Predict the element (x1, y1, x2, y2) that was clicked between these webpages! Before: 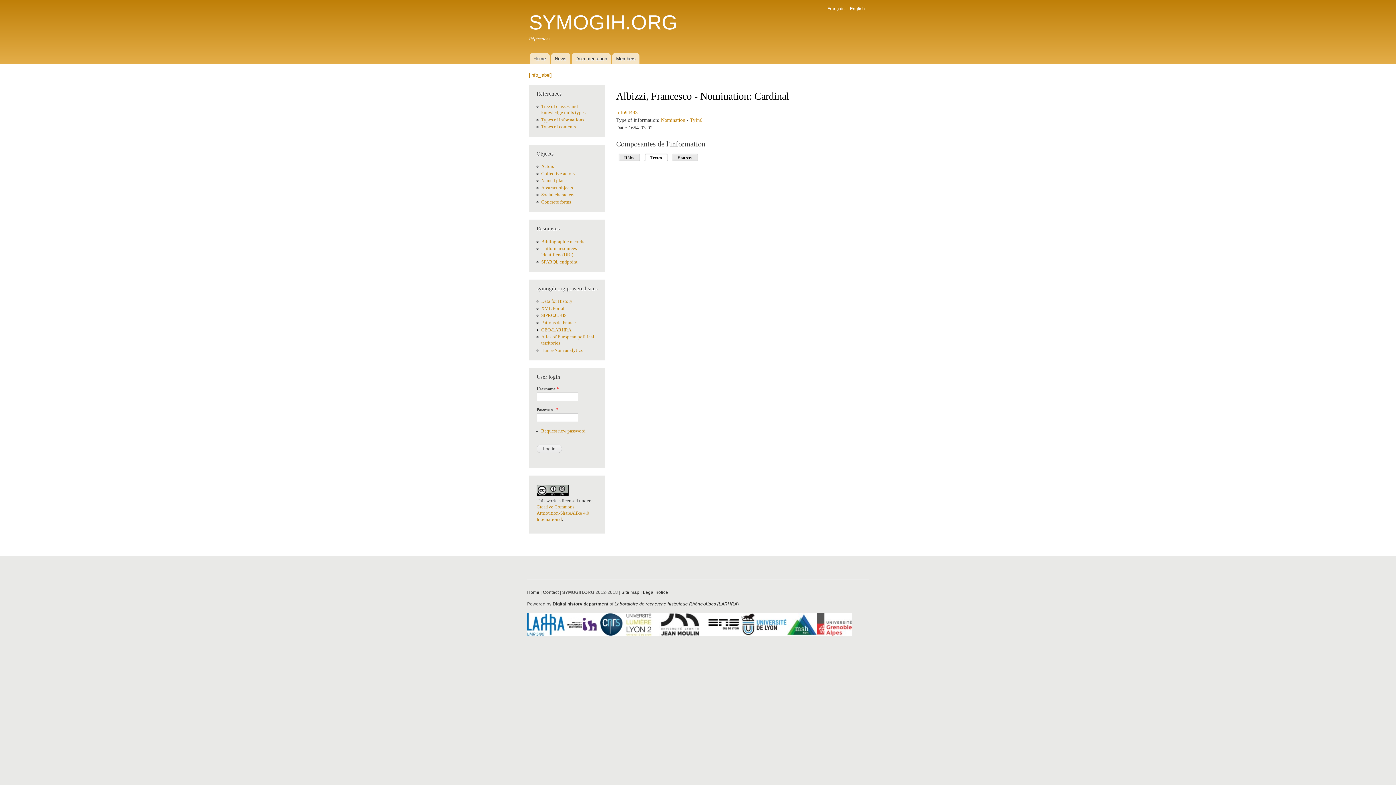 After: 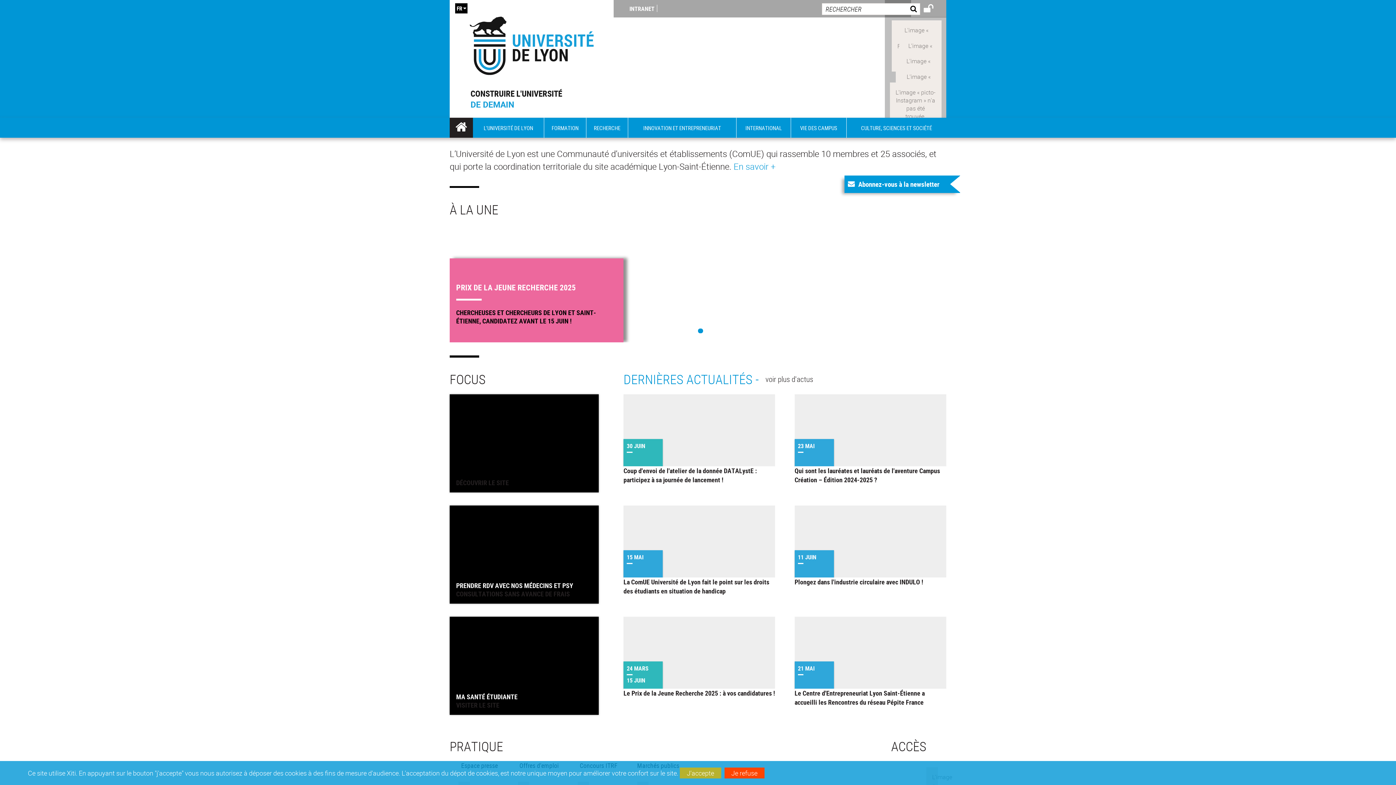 Action: bbox: (740, 631, 786, 636)